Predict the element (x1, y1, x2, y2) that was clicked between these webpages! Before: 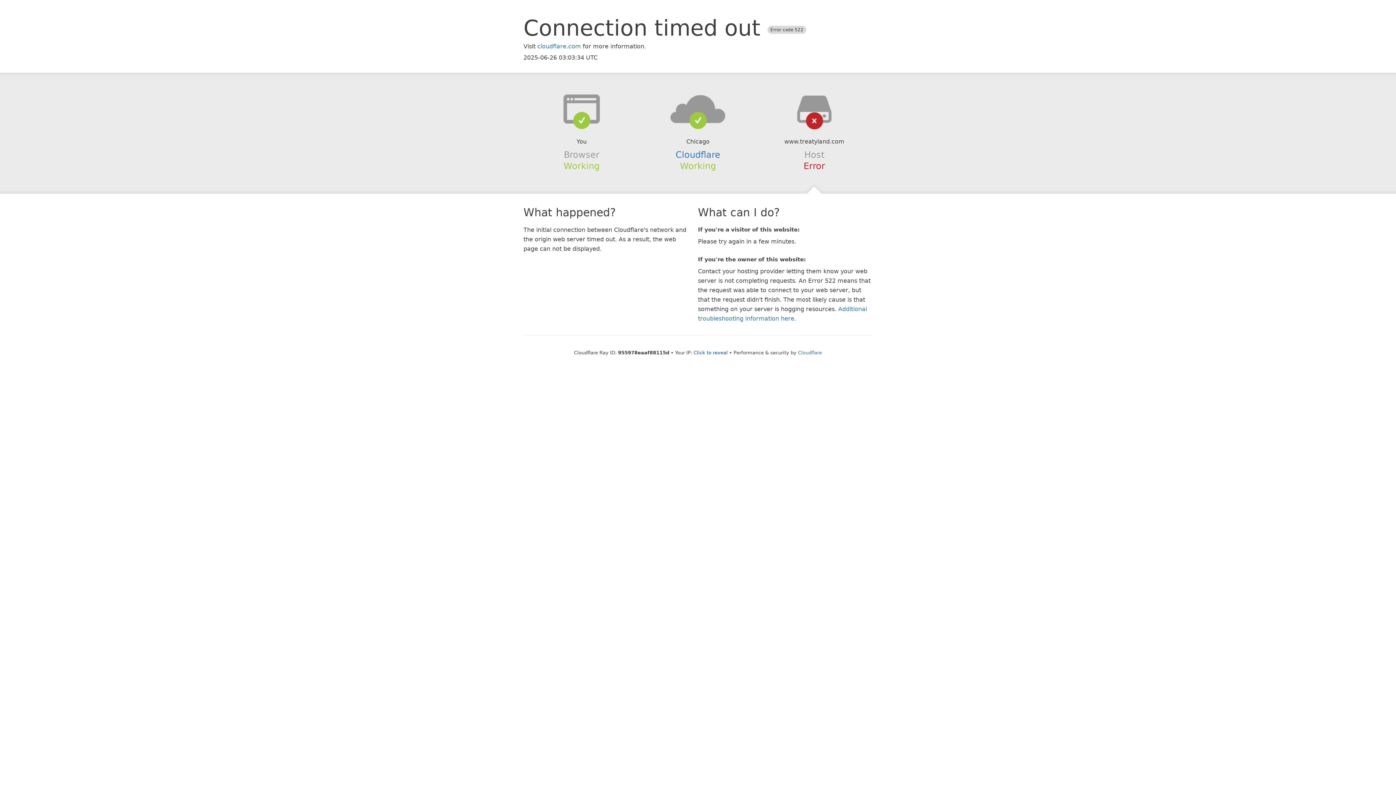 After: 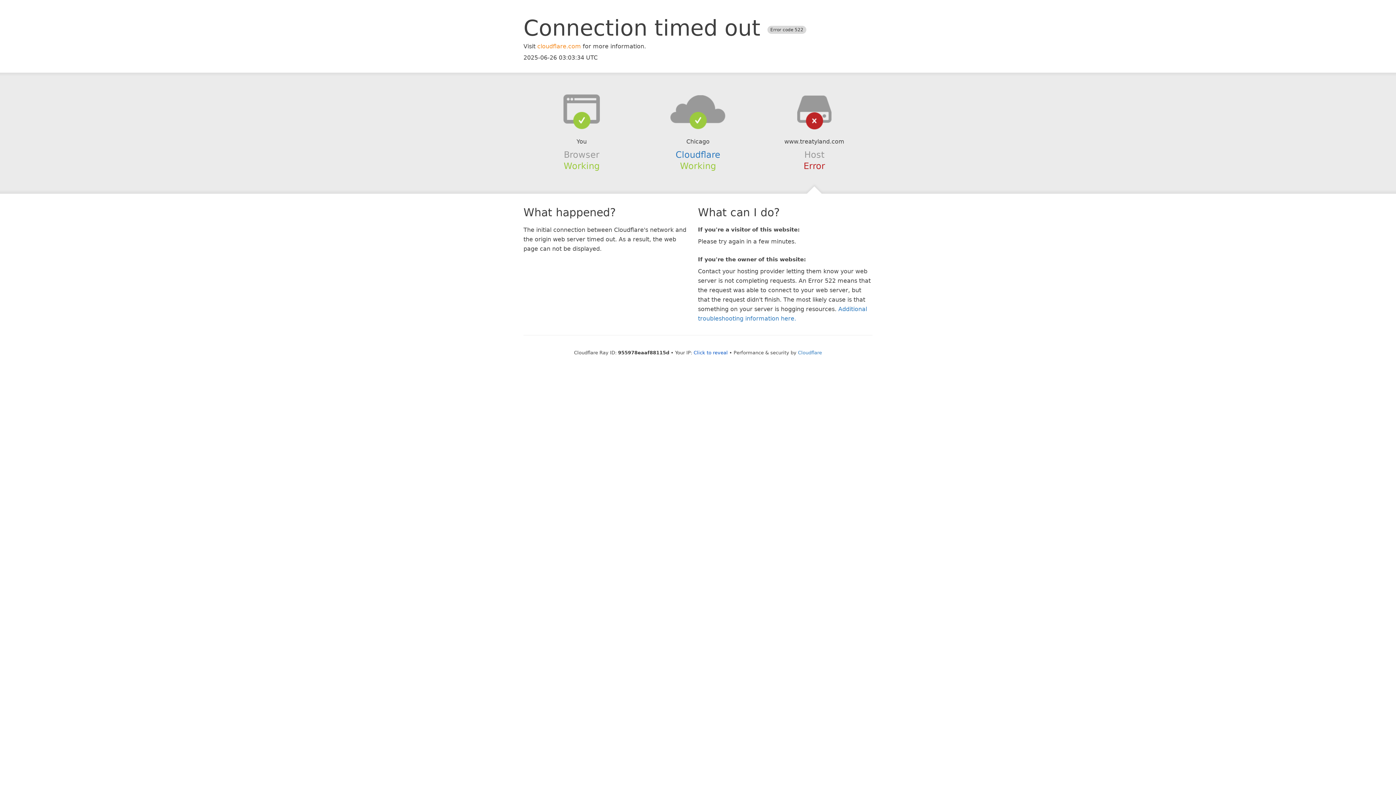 Action: bbox: (537, 42, 581, 49) label: cloudflare.com